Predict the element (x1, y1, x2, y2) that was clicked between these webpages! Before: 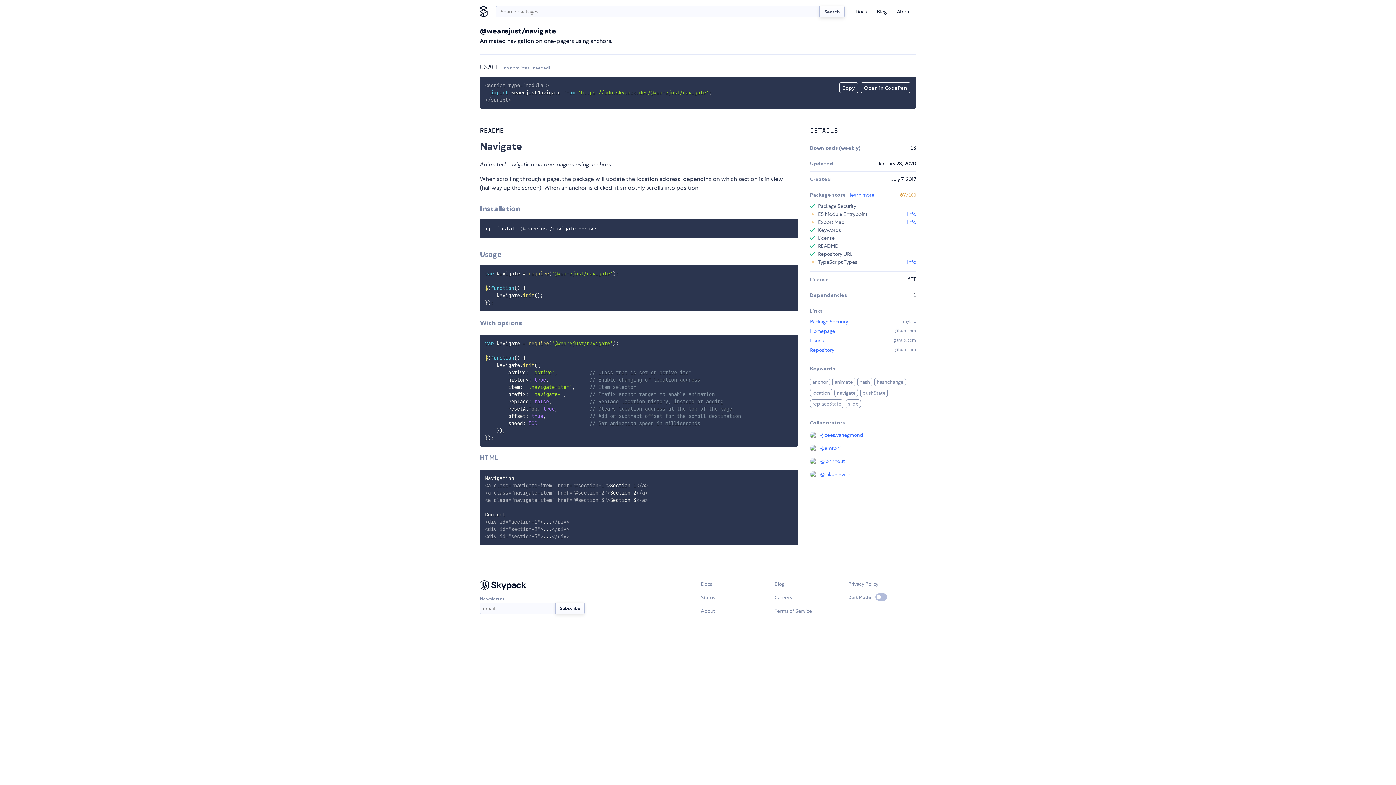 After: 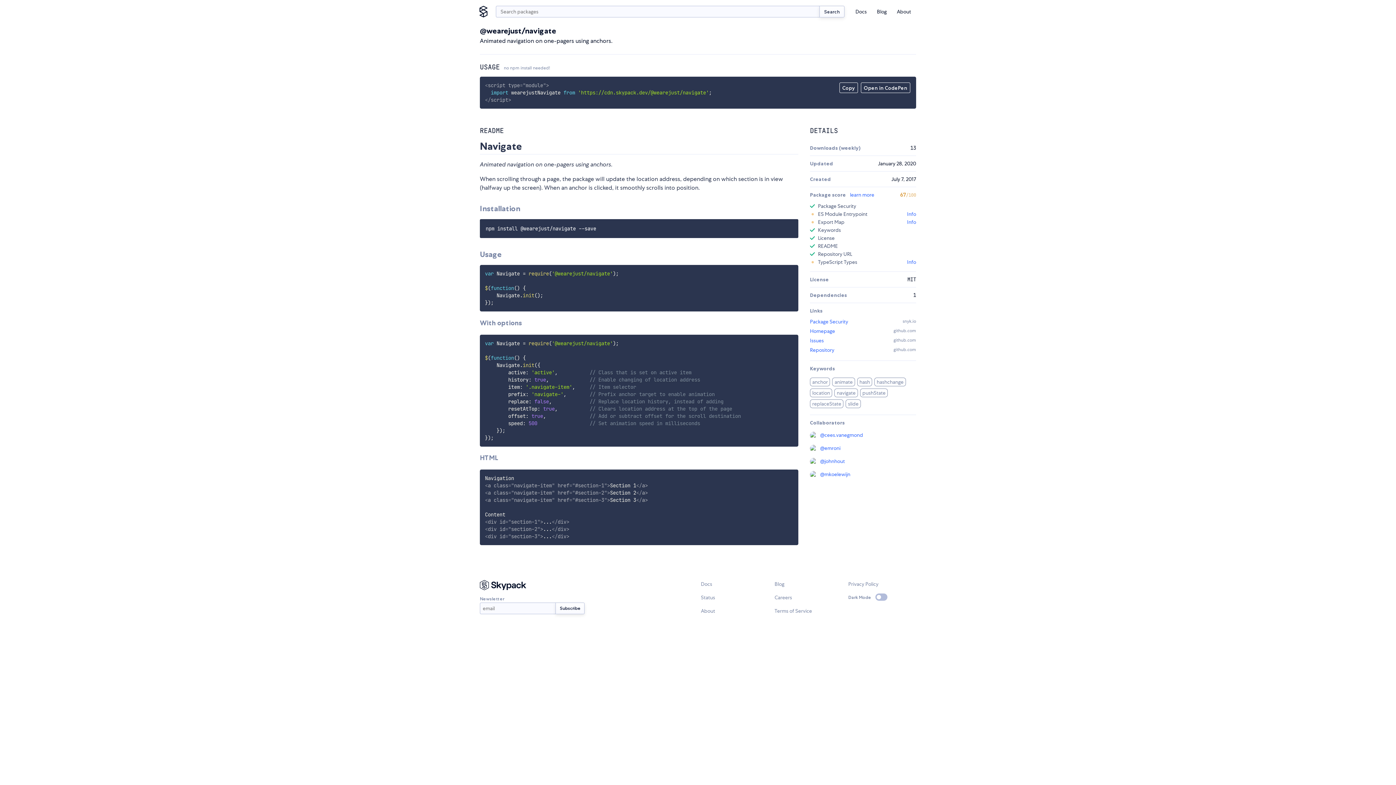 Action: bbox: (810, 337, 824, 344) label: Issues